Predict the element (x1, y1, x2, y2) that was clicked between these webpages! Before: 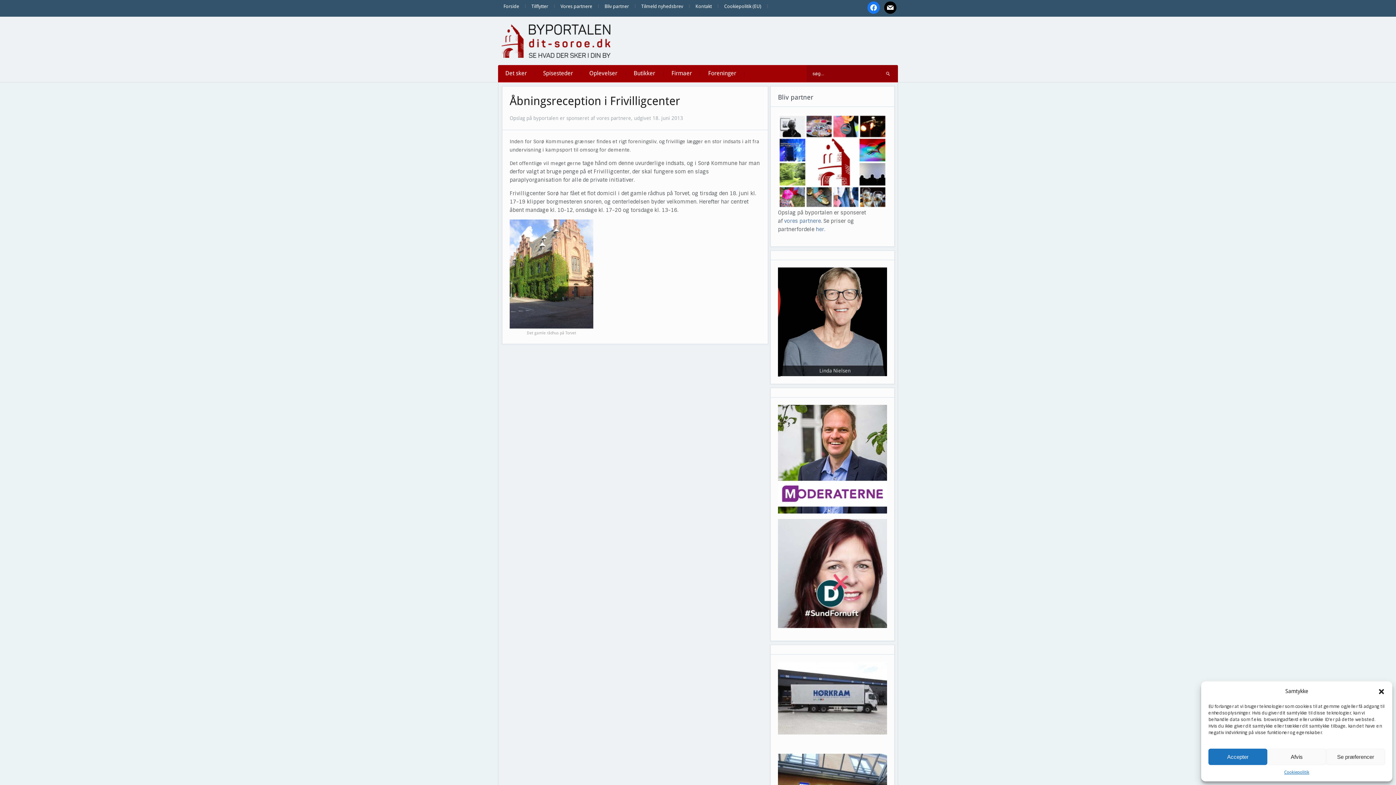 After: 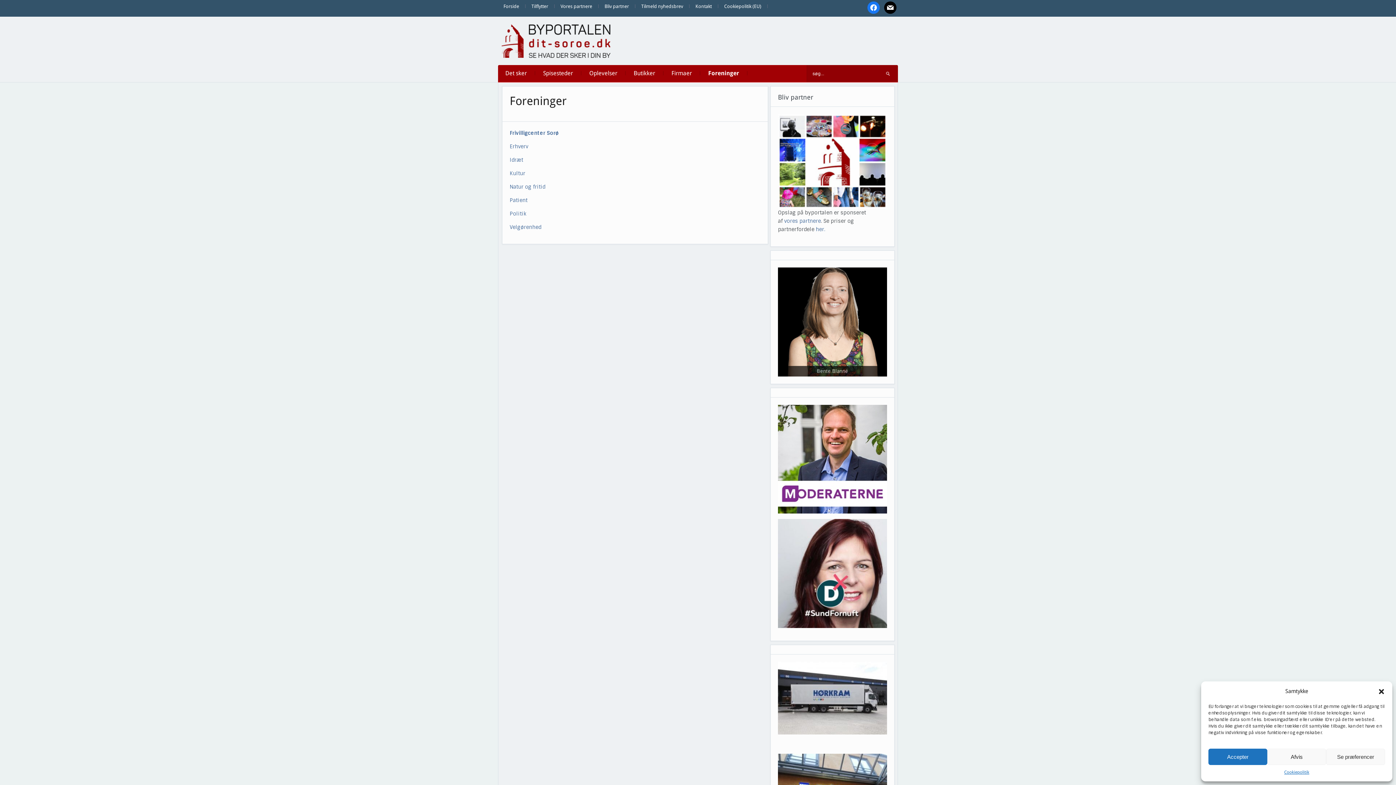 Action: label: Foreninger bbox: (701, 65, 743, 81)